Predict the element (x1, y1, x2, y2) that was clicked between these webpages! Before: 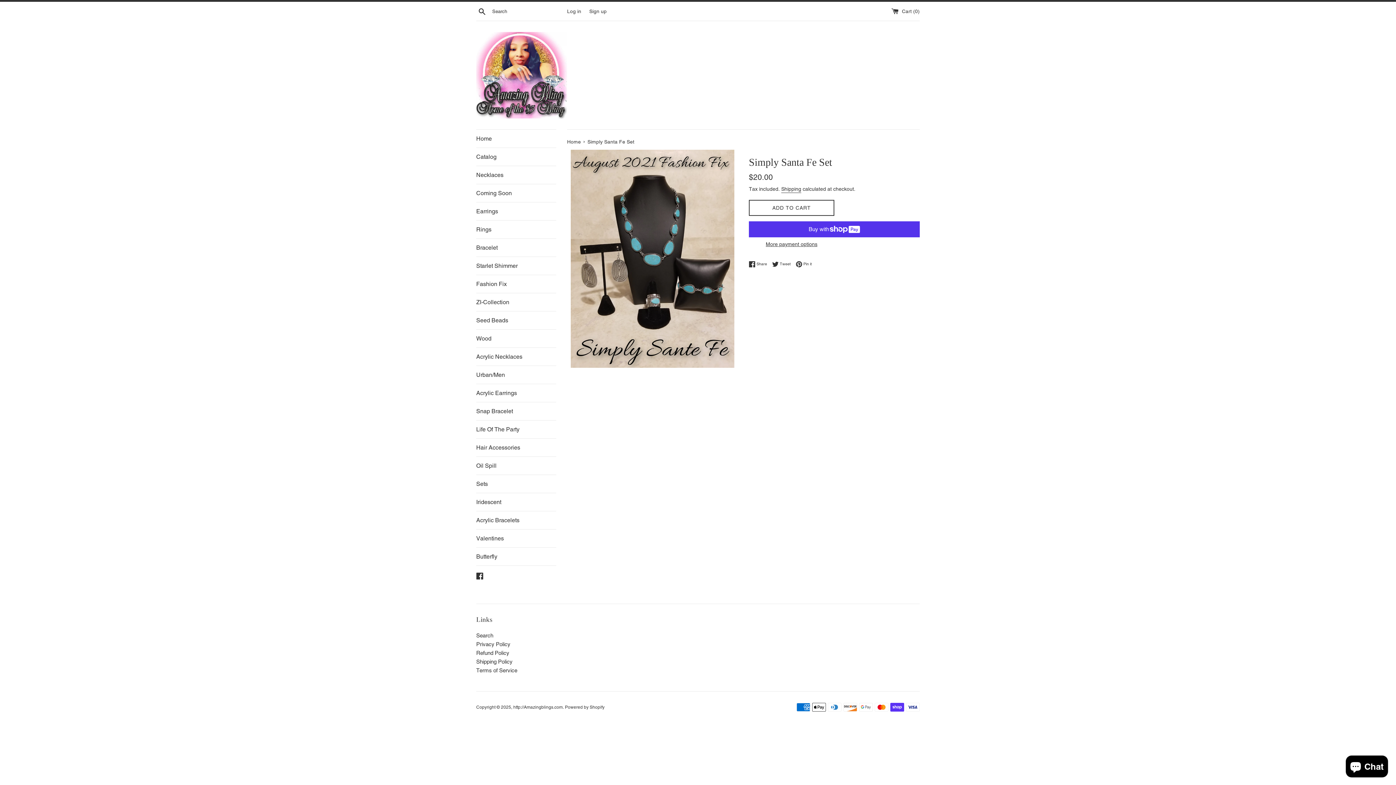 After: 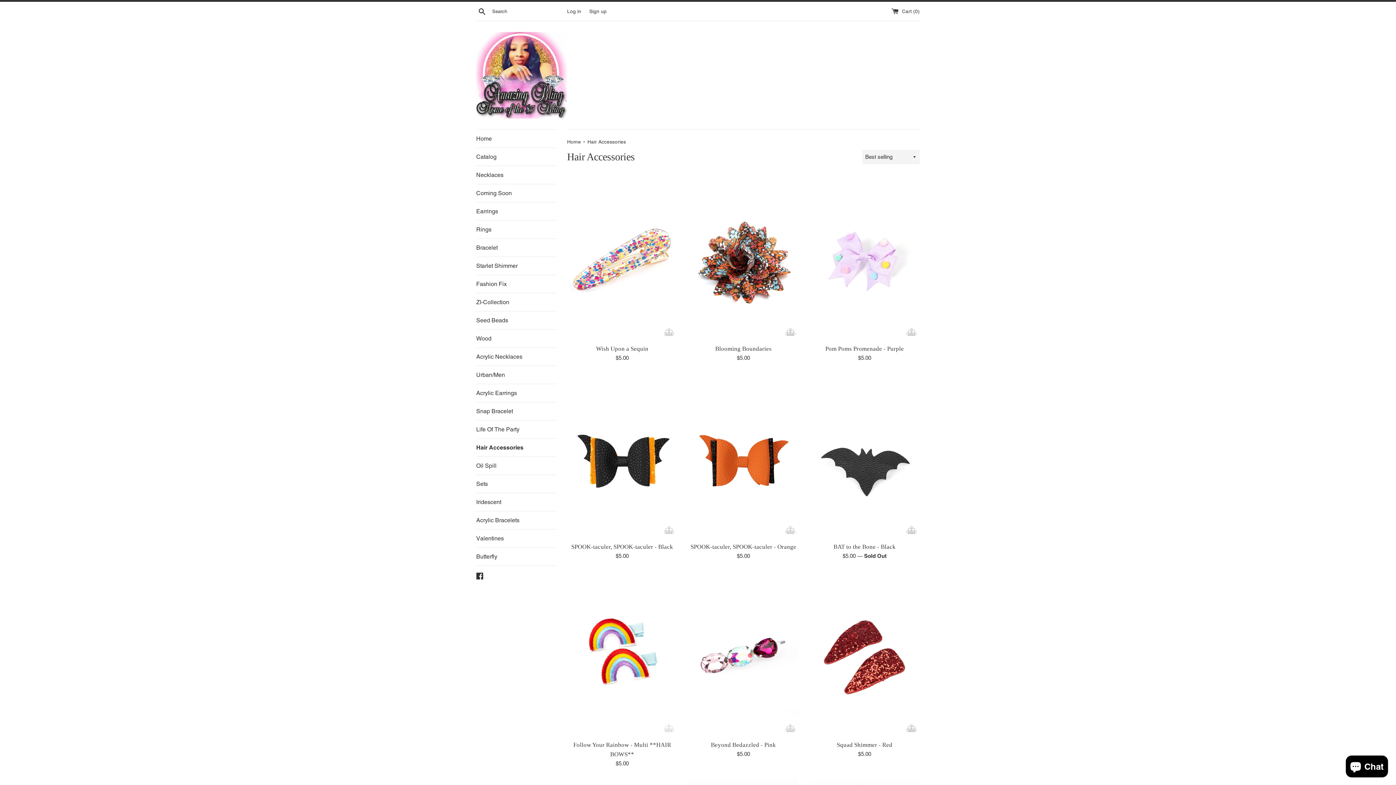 Action: bbox: (476, 438, 556, 456) label: Hair Accessories